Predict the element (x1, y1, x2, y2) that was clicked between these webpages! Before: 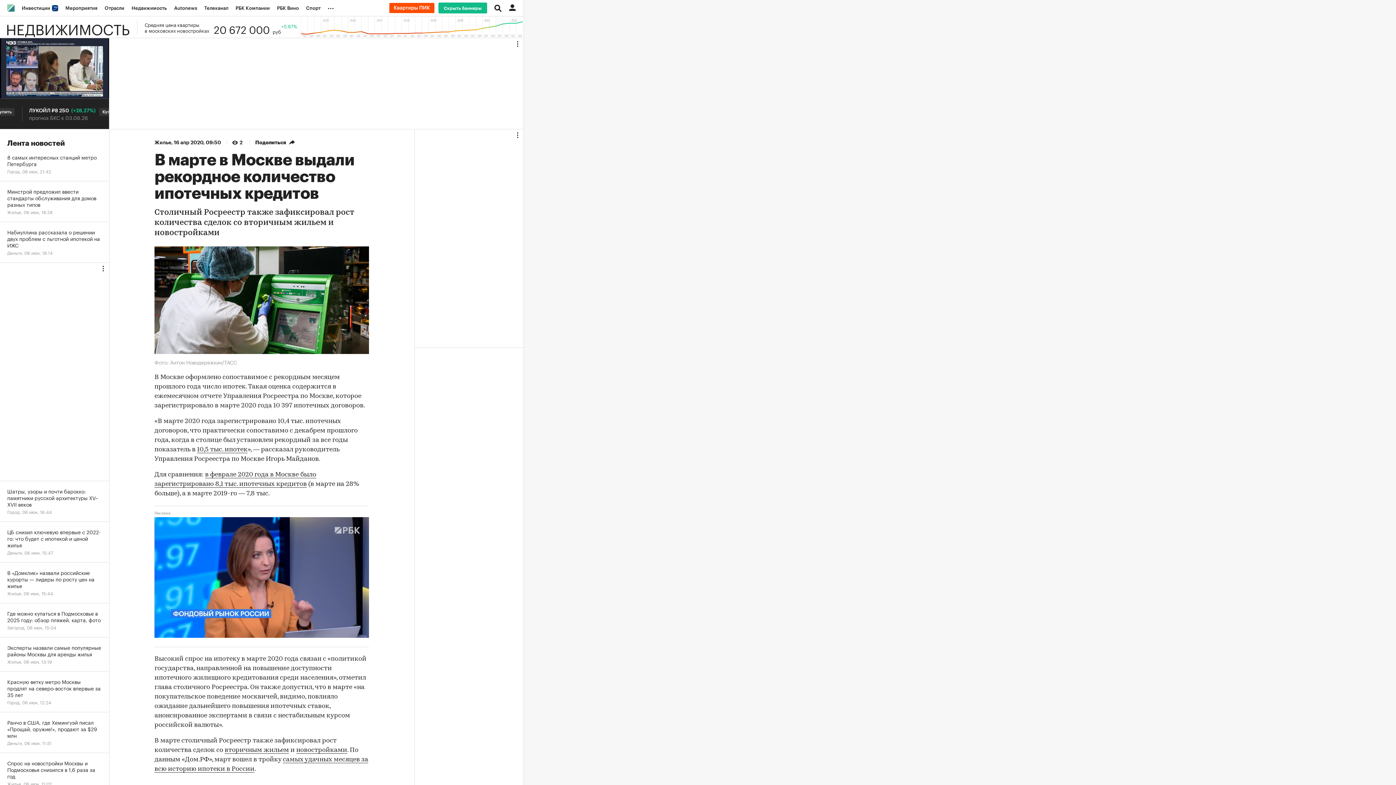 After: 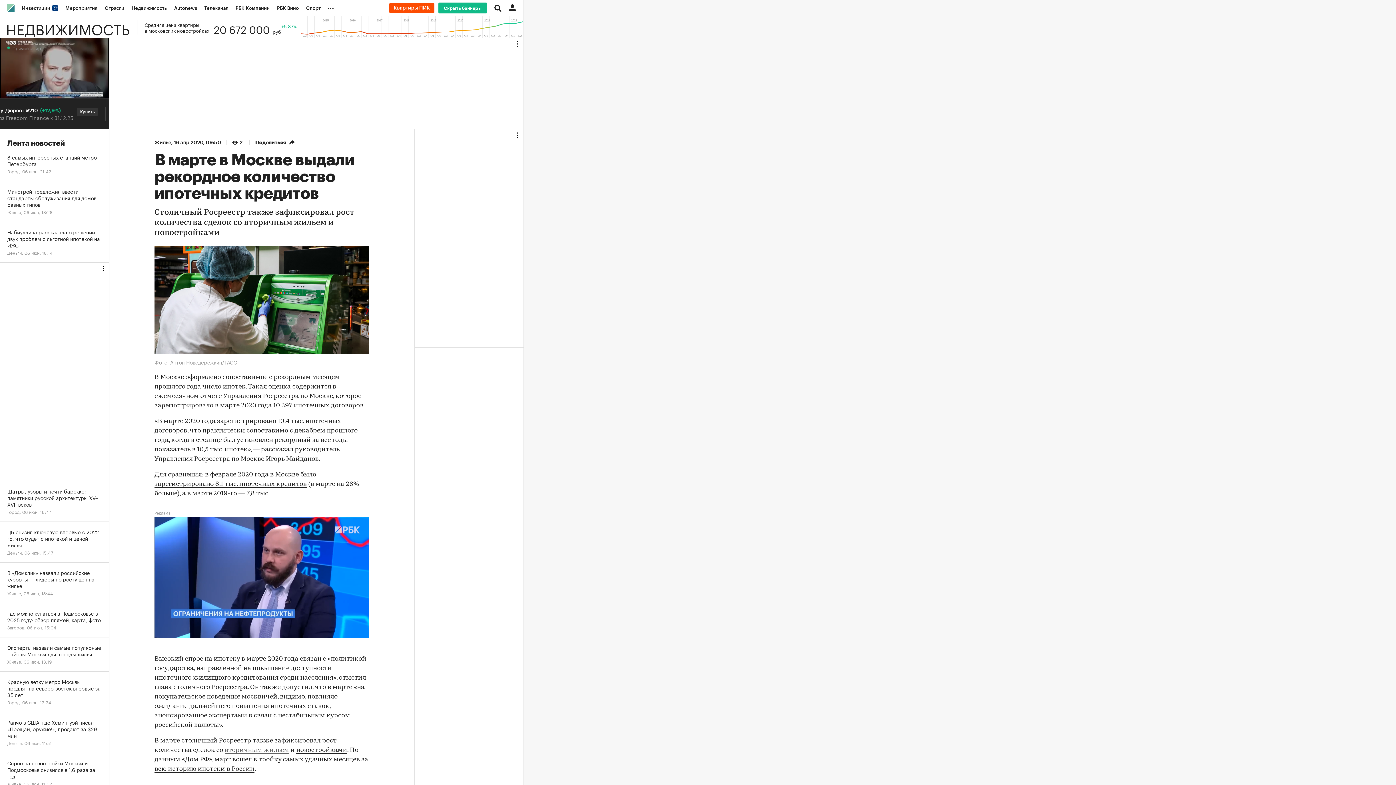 Action: label: вторичным жильем bbox: (224, 747, 289, 754)